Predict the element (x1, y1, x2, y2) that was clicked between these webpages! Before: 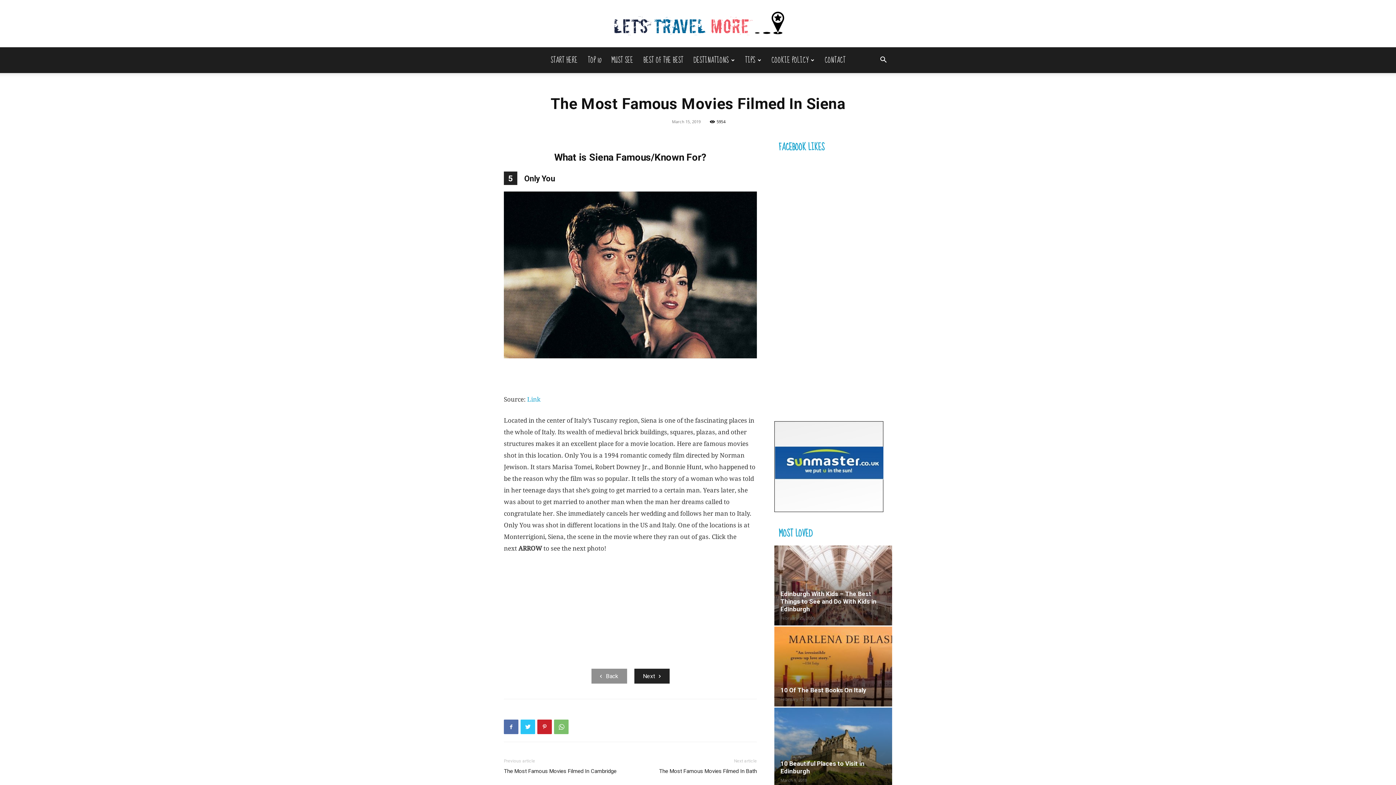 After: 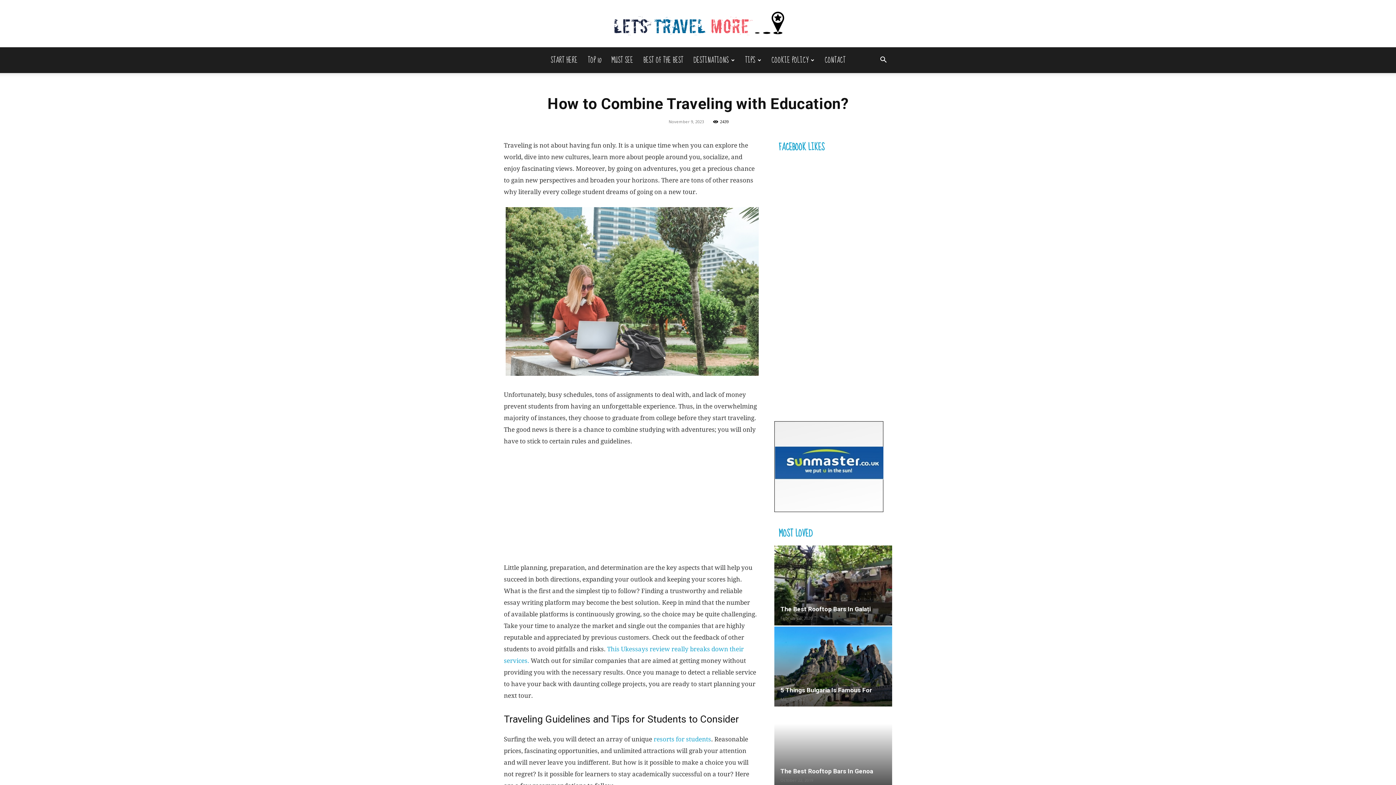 Action: bbox: (677, 672, 757, 726)